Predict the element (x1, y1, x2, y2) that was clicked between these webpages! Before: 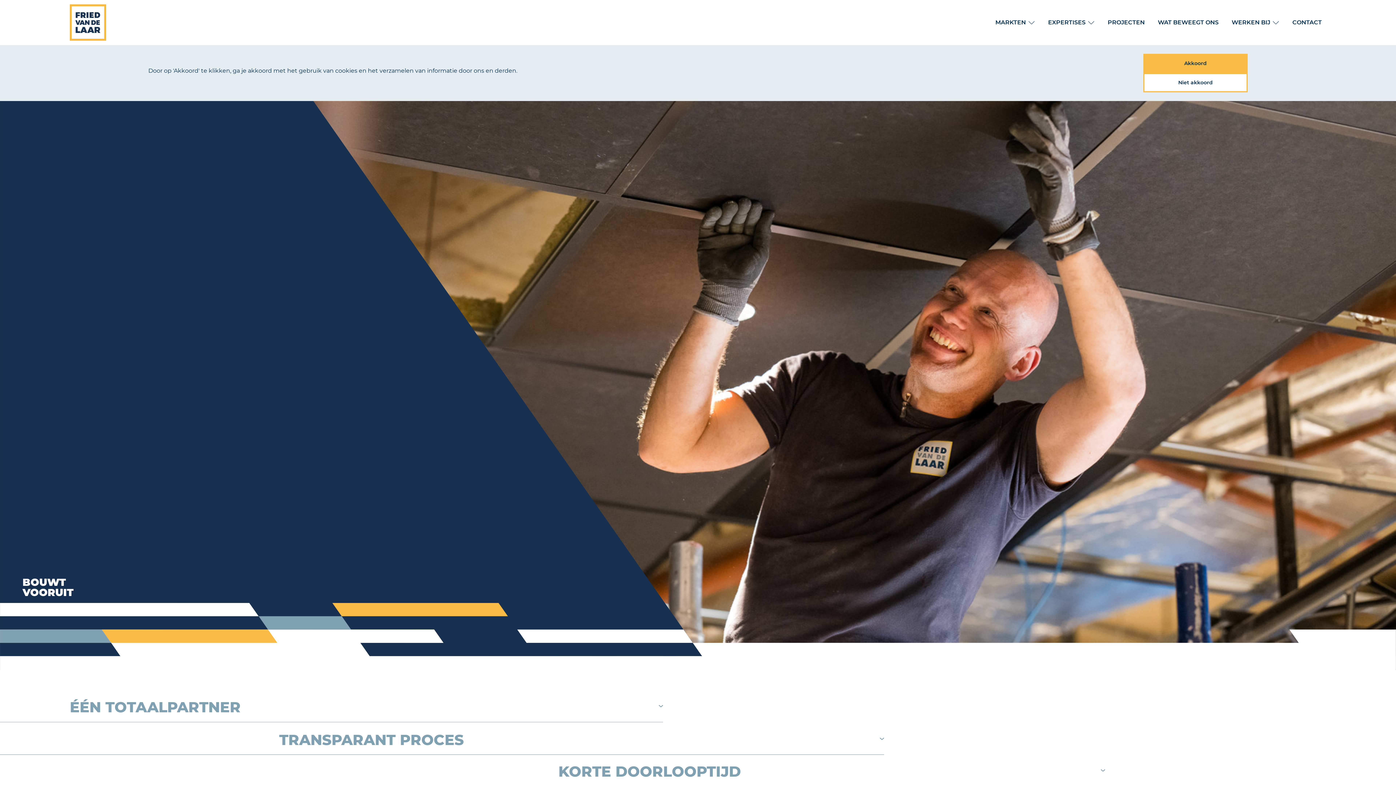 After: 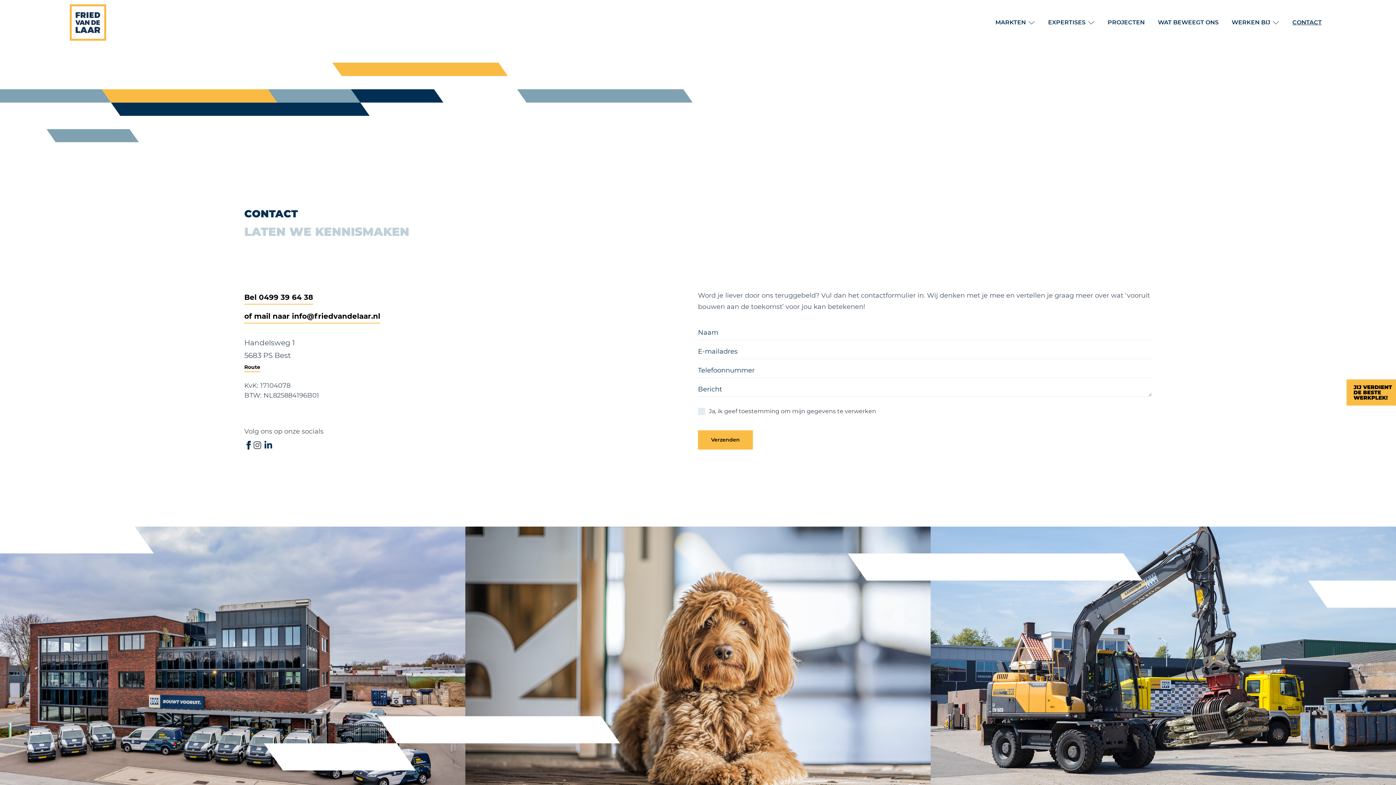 Action: bbox: (1292, 15, 1322, 29) label: CONTACT